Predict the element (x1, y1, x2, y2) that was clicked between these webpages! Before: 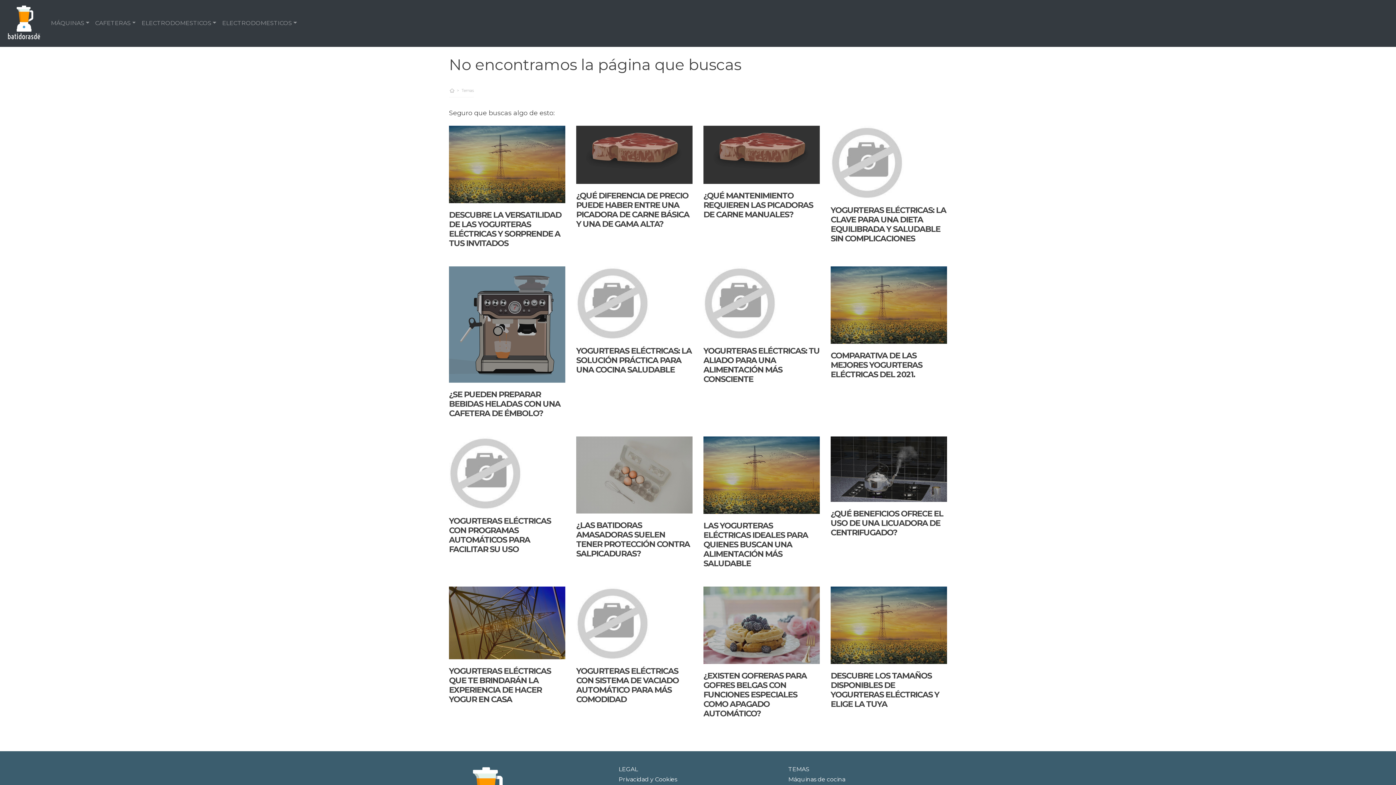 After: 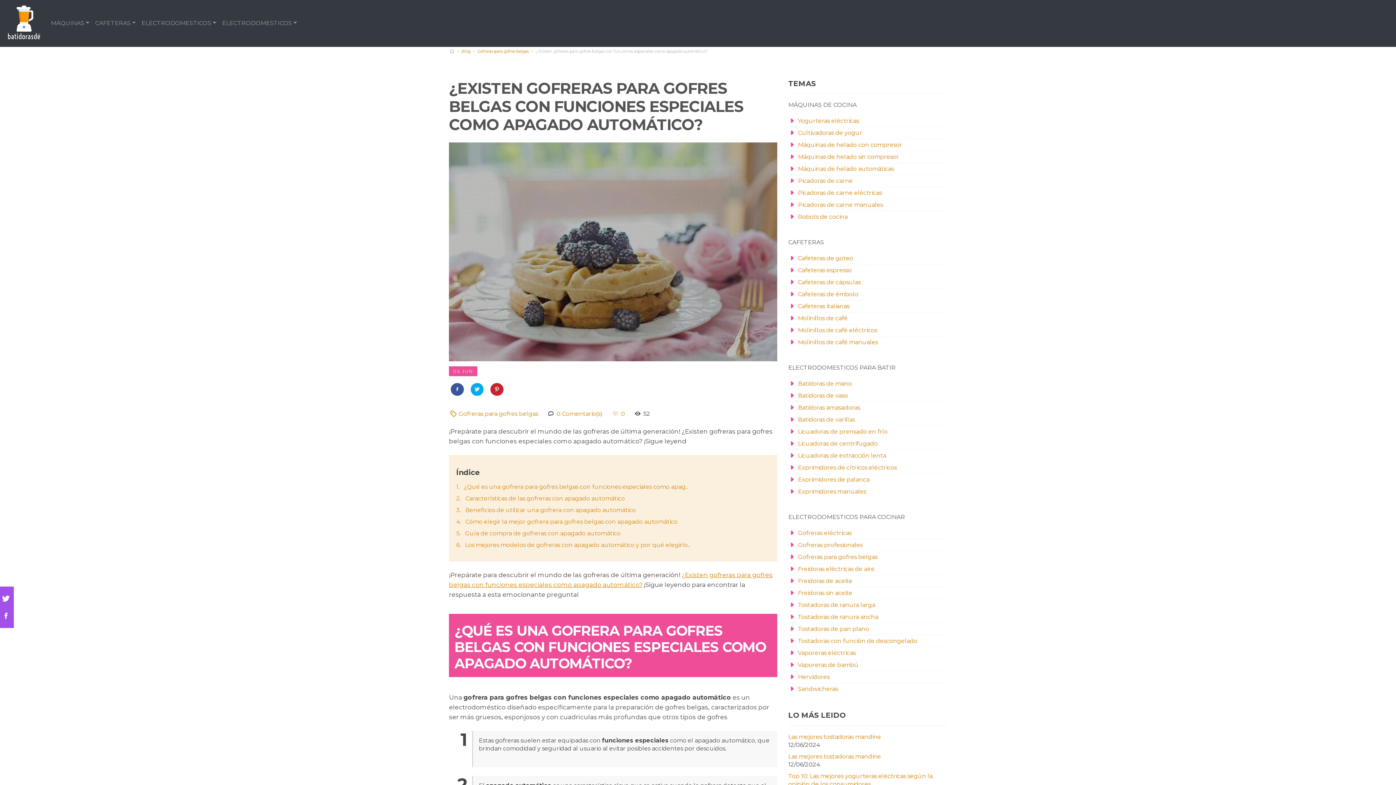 Action: bbox: (703, 671, 806, 719) label: ¿EXISTEN GOFRERAS PARA GOFRES BELGAS CON FUNCIONES ESPECIALES COMO APAGADO AUTOMÁTICO?